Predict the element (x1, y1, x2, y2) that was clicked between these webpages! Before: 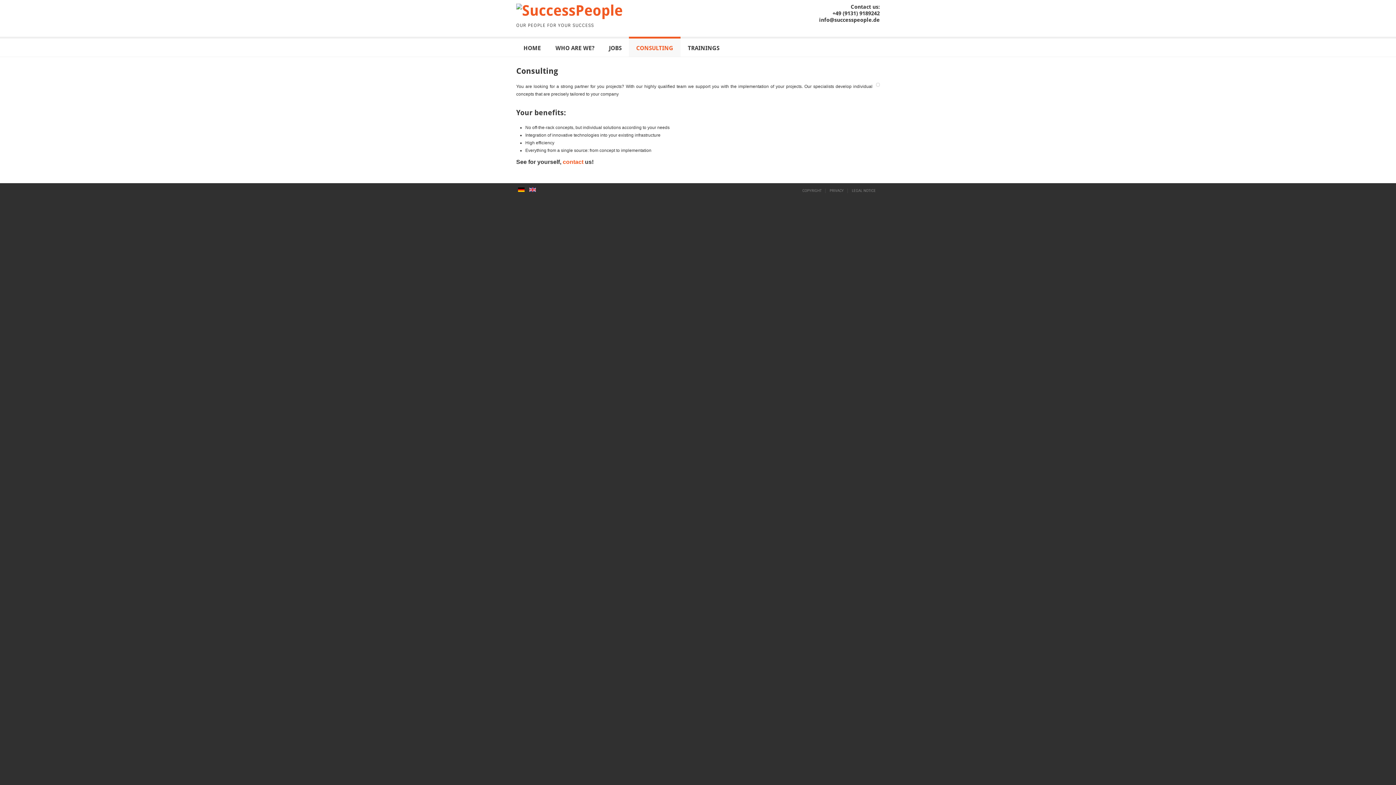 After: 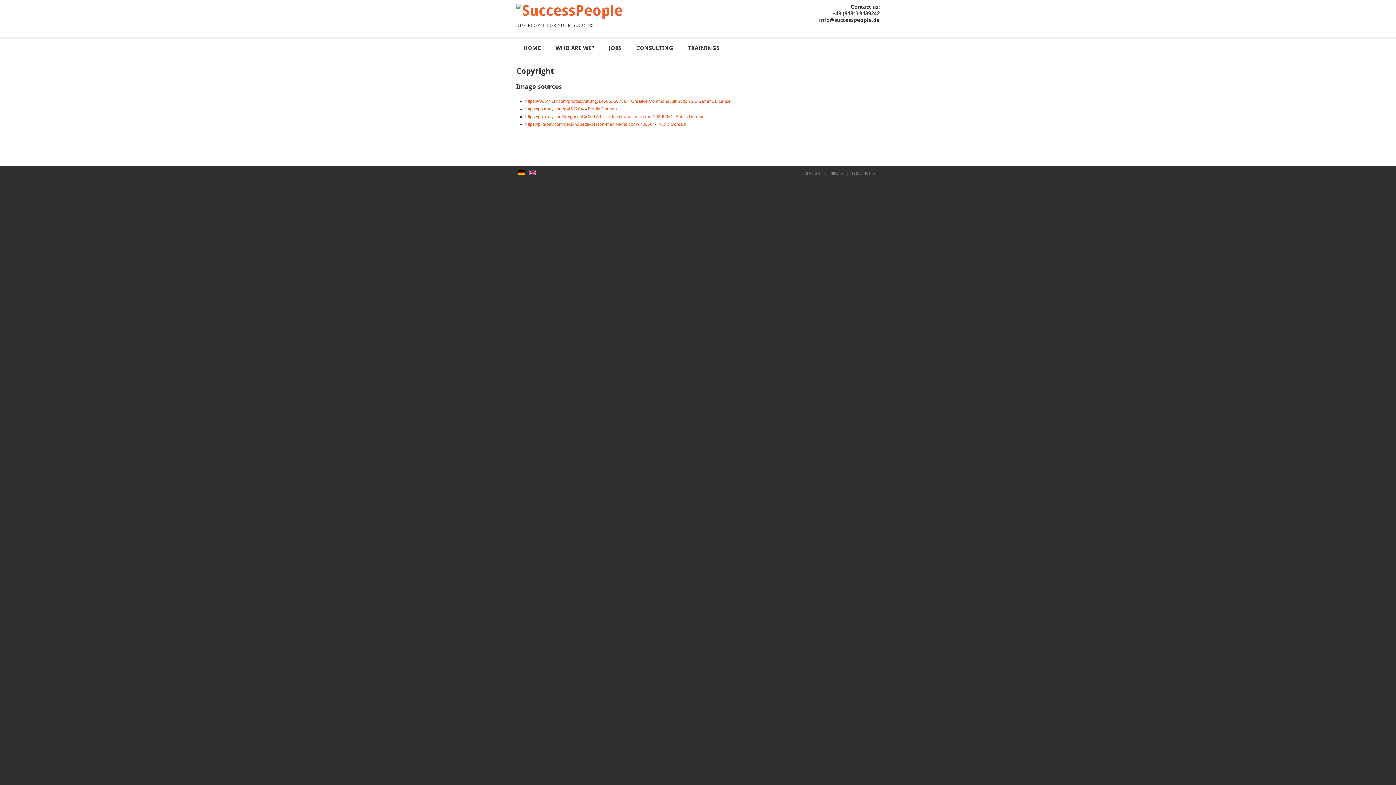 Action: bbox: (798, 188, 825, 193) label: COPYRIGHT